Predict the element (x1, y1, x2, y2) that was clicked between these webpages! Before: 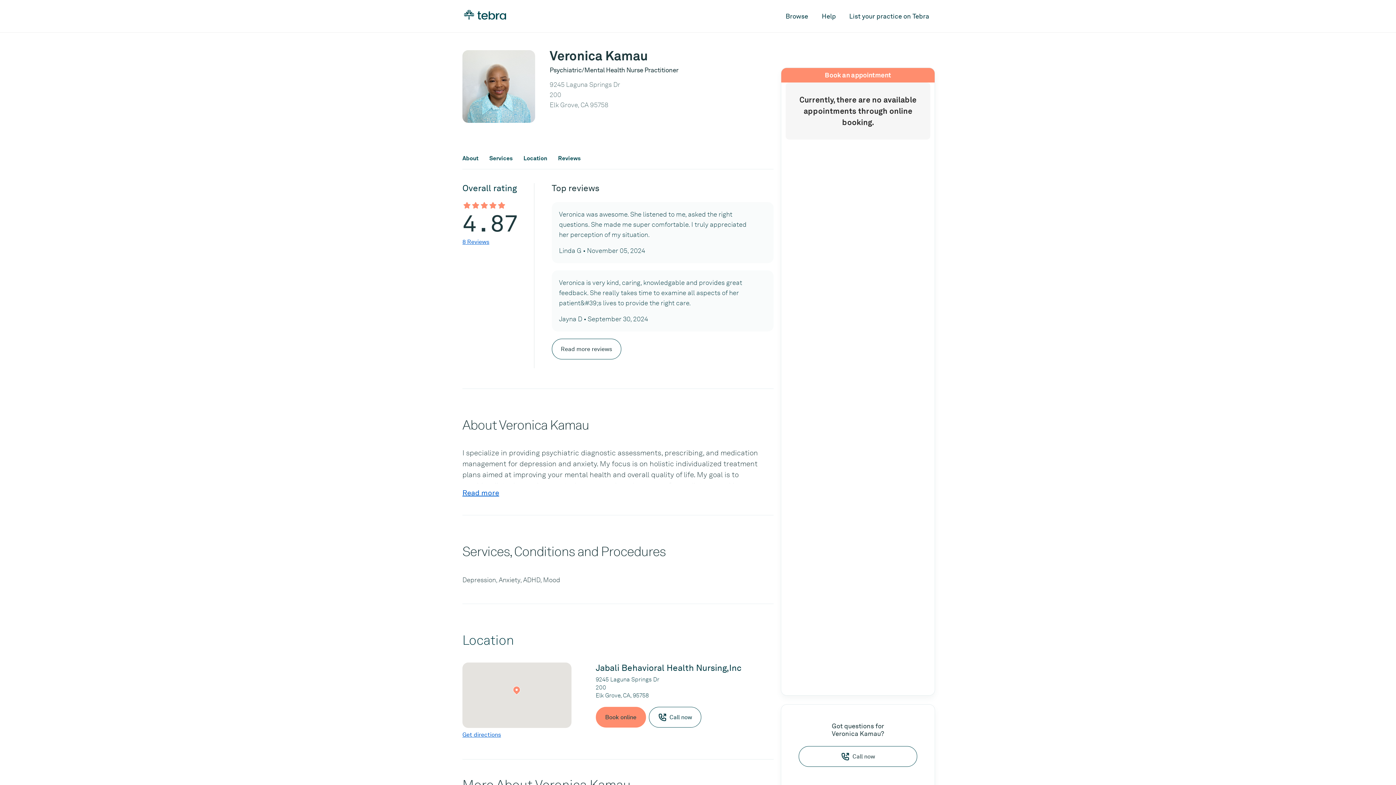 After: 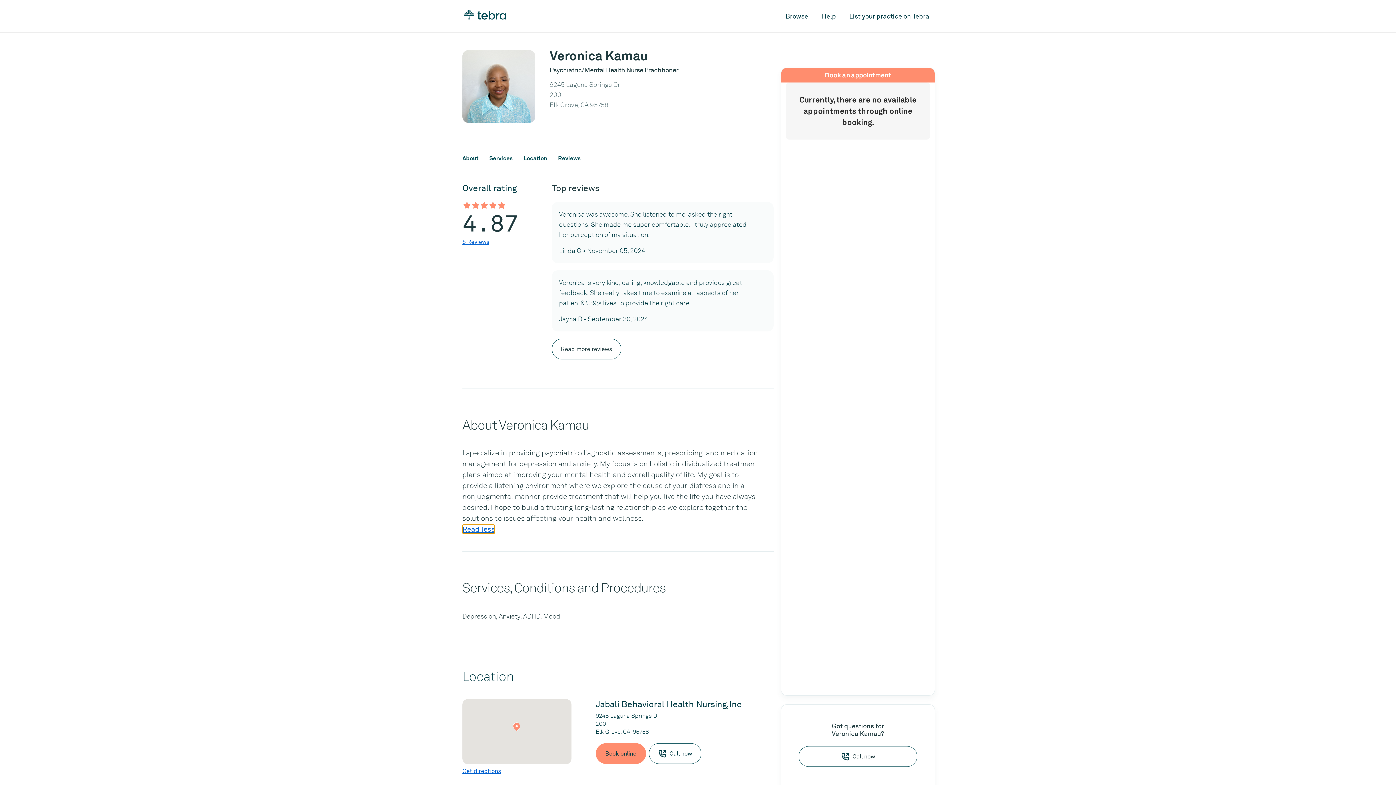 Action: label: Read more bbox: (462, 489, 499, 497)